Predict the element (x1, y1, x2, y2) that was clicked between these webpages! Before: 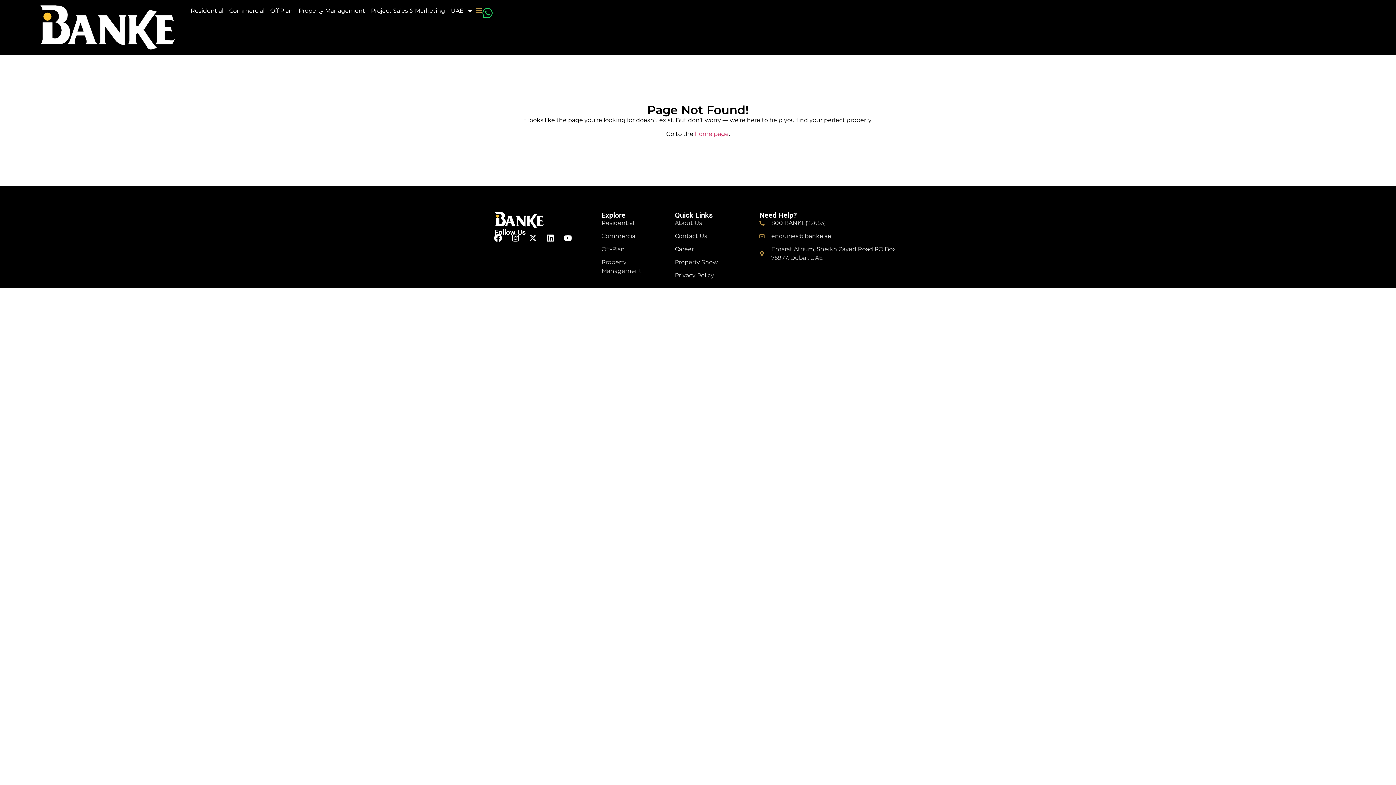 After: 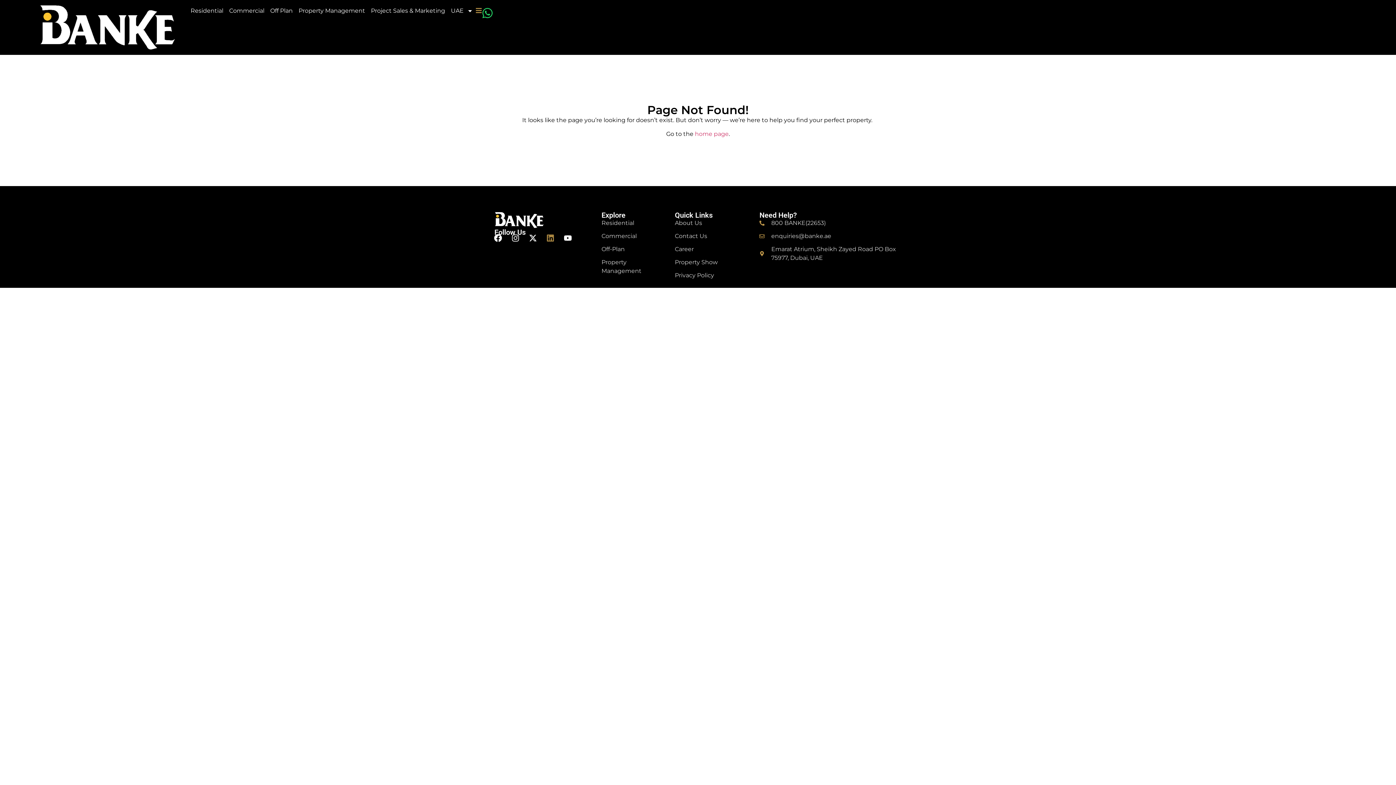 Action: bbox: (542, 230, 558, 246) label: Linkedin